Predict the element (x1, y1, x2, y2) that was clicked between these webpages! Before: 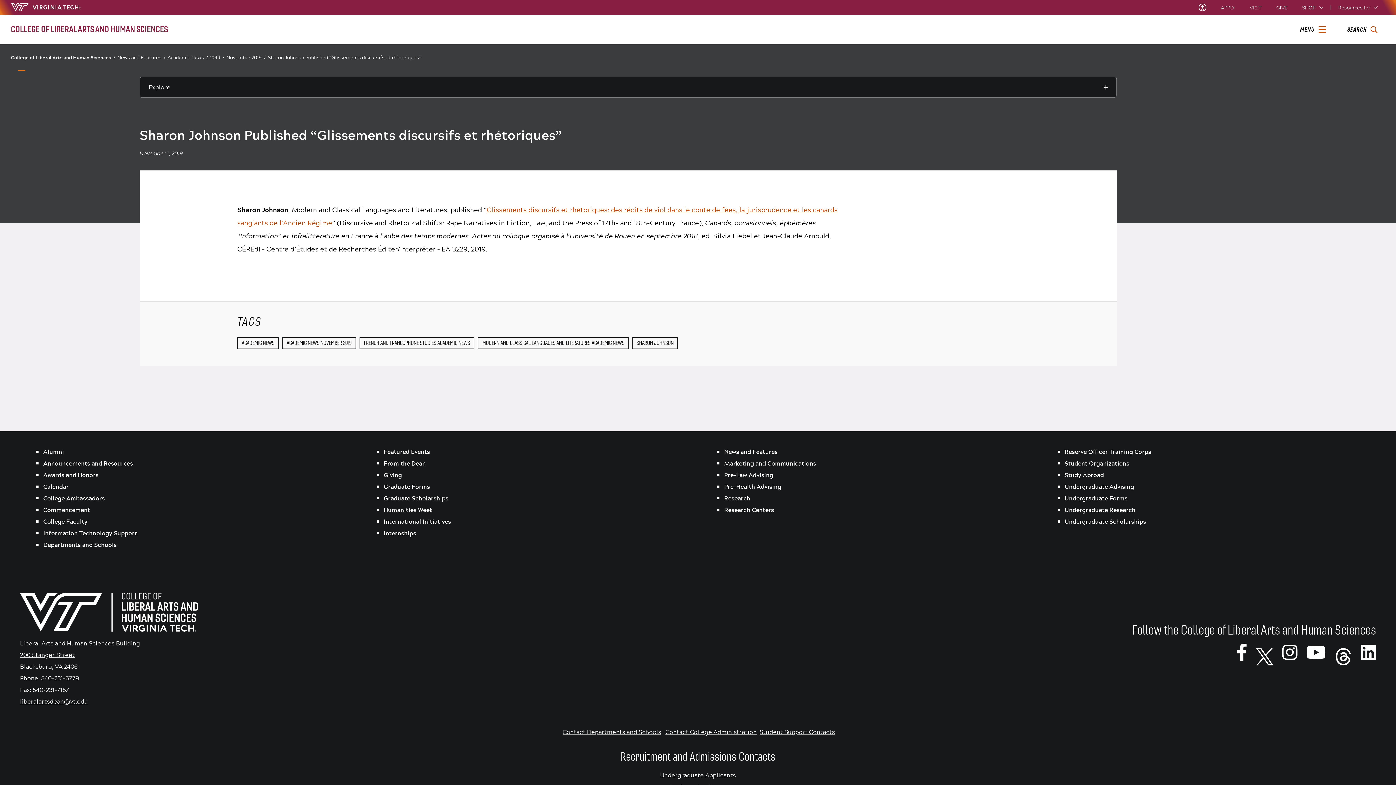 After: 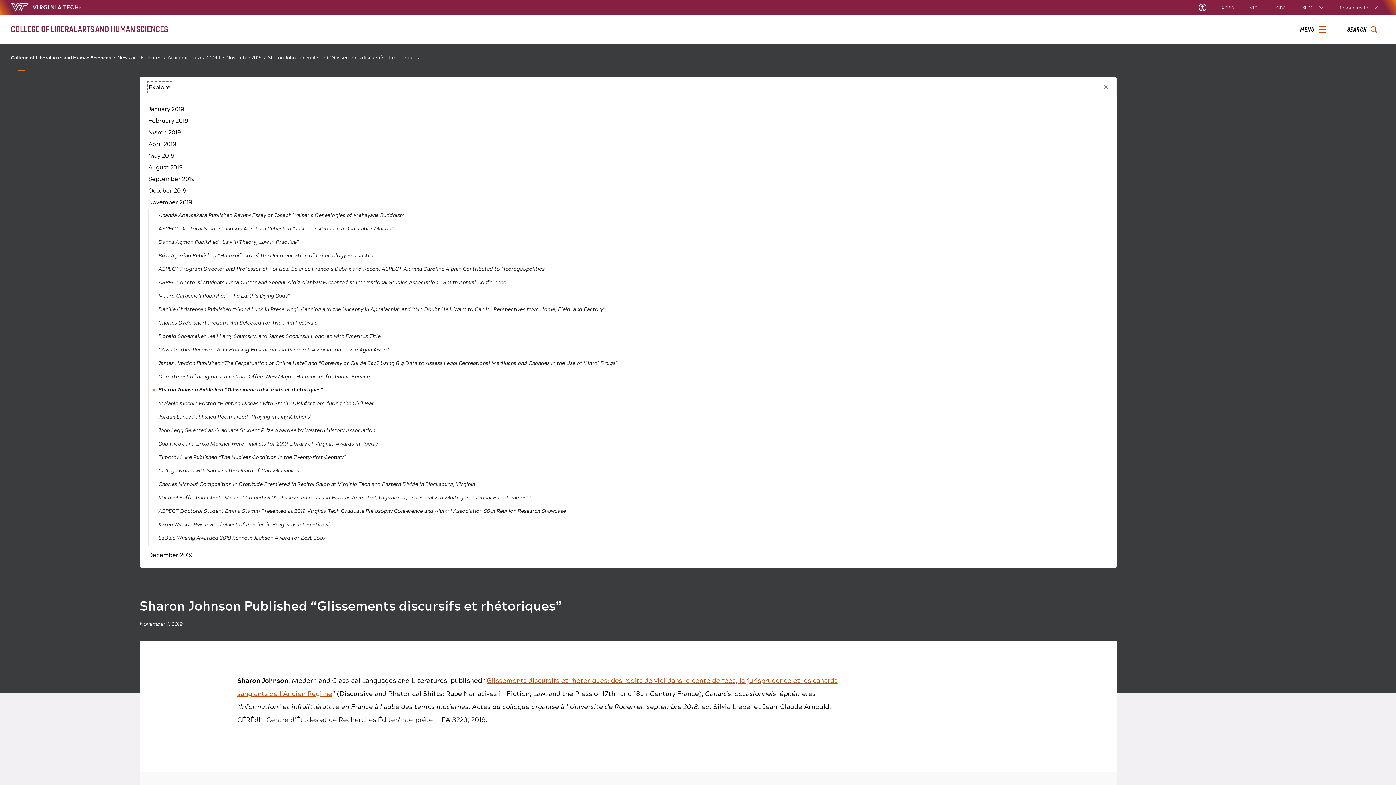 Action: label: Explore this section bbox: (139, 76, 1117, 97)